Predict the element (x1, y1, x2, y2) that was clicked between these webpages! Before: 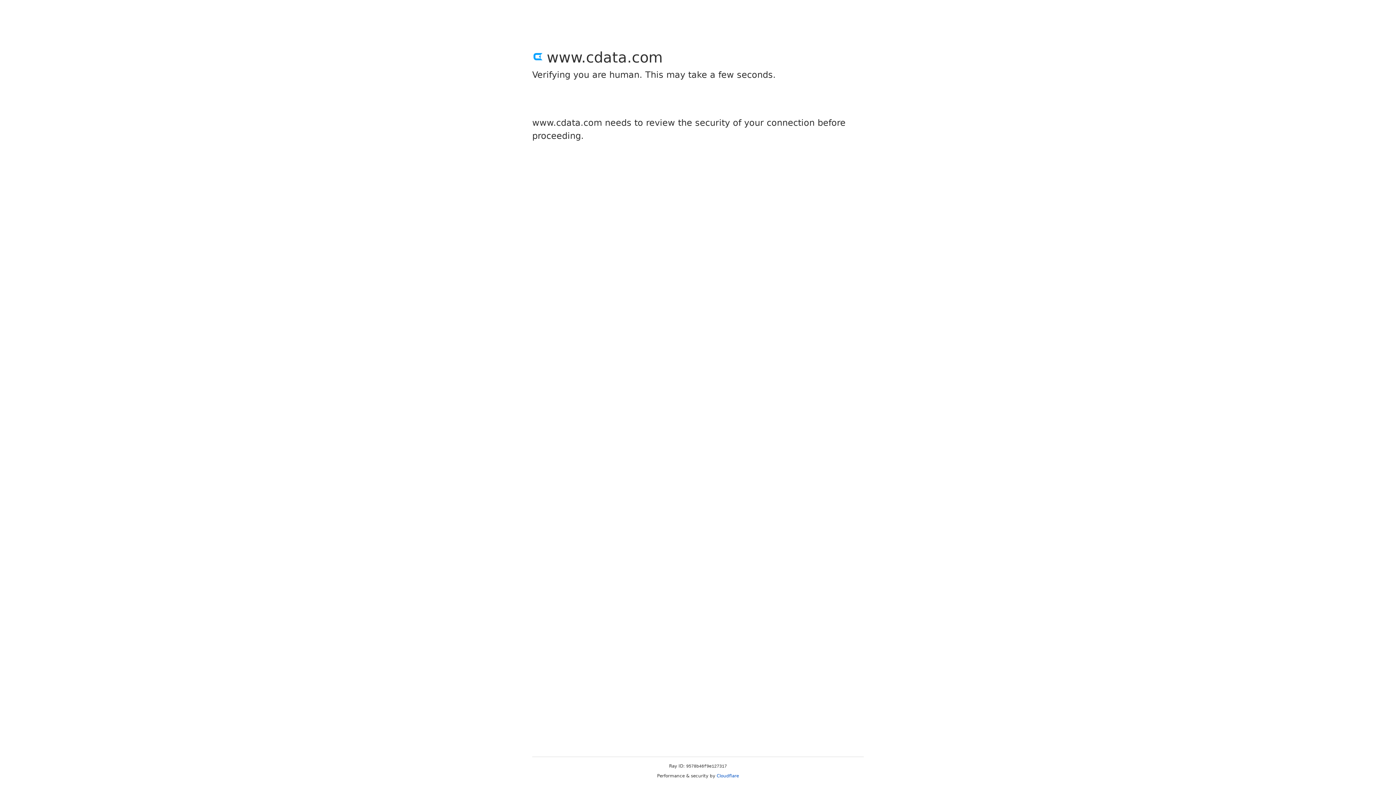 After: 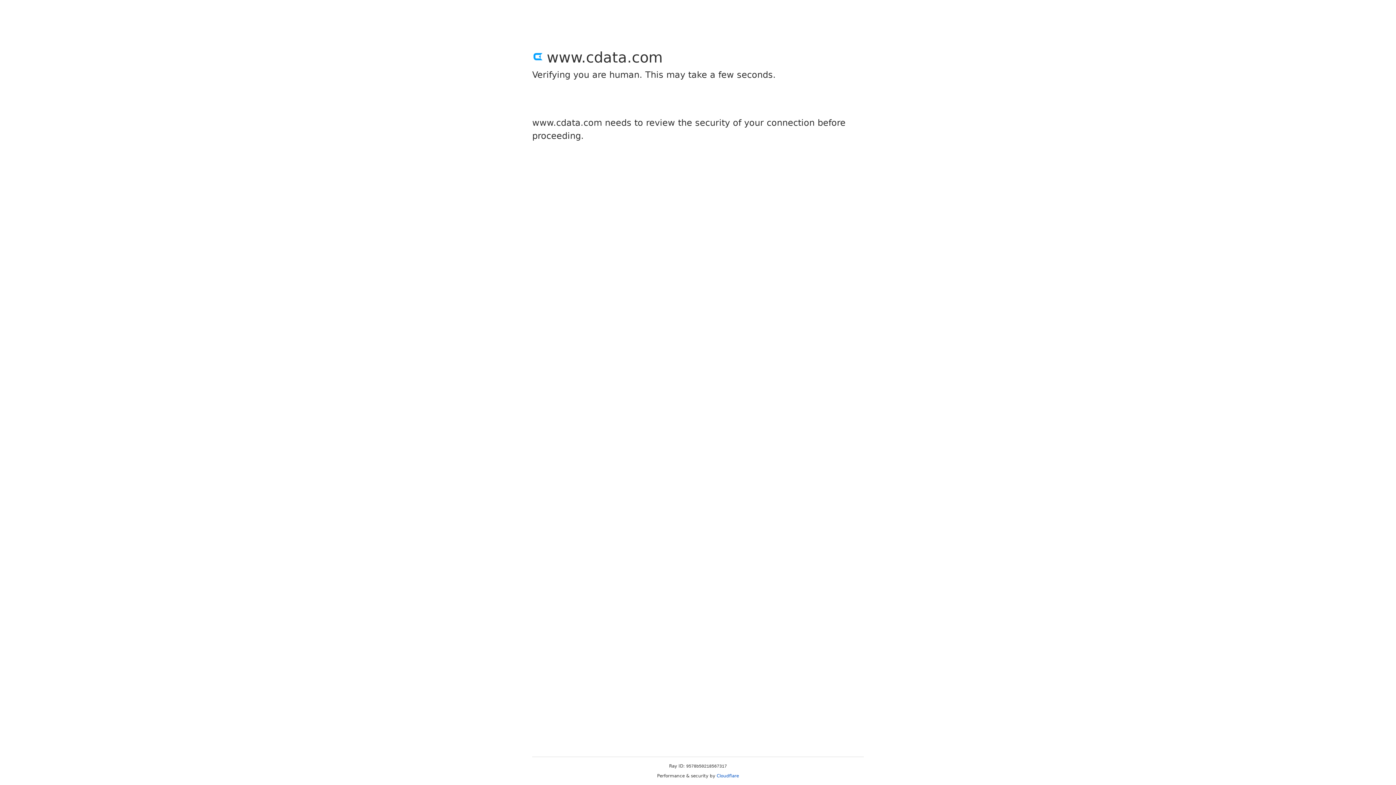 Action: label: Cloudflare bbox: (716, 773, 739, 778)